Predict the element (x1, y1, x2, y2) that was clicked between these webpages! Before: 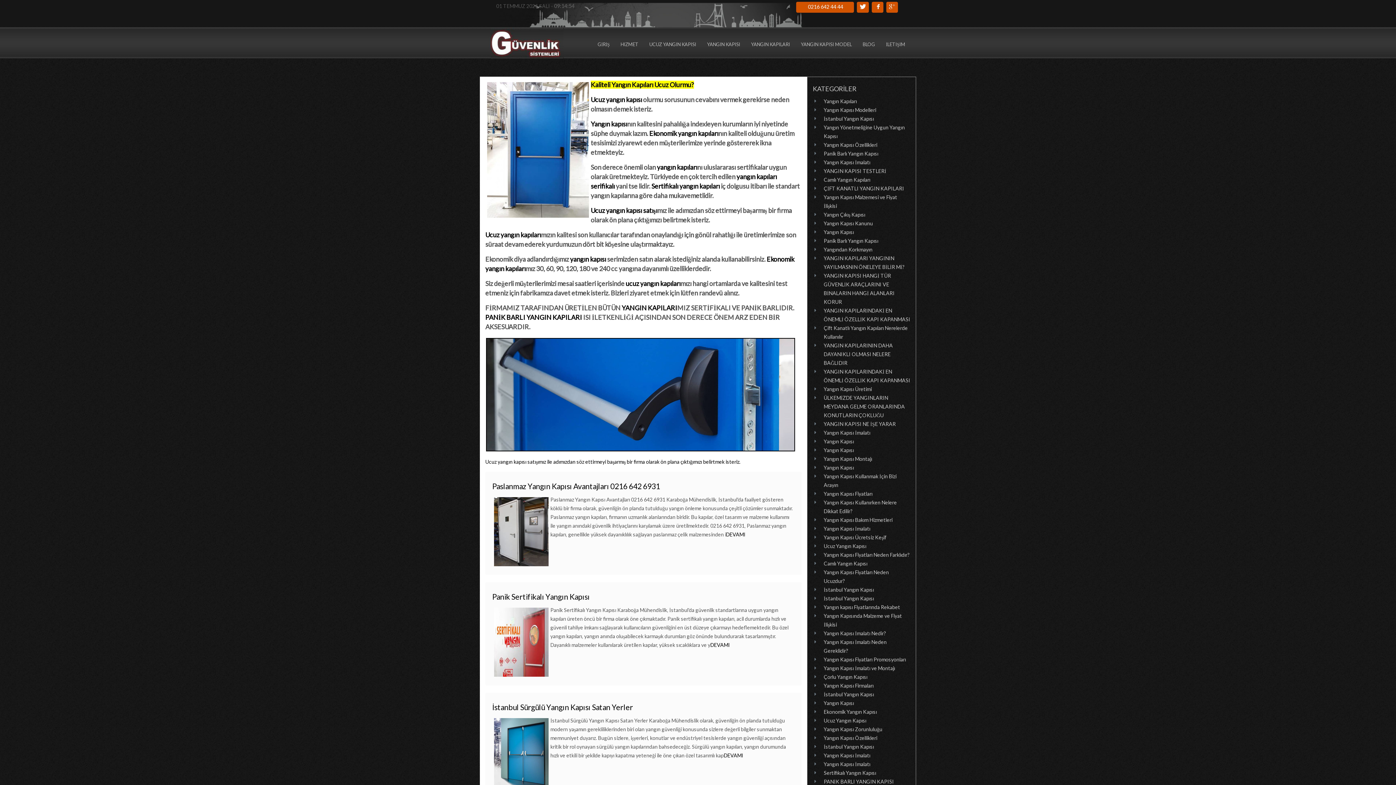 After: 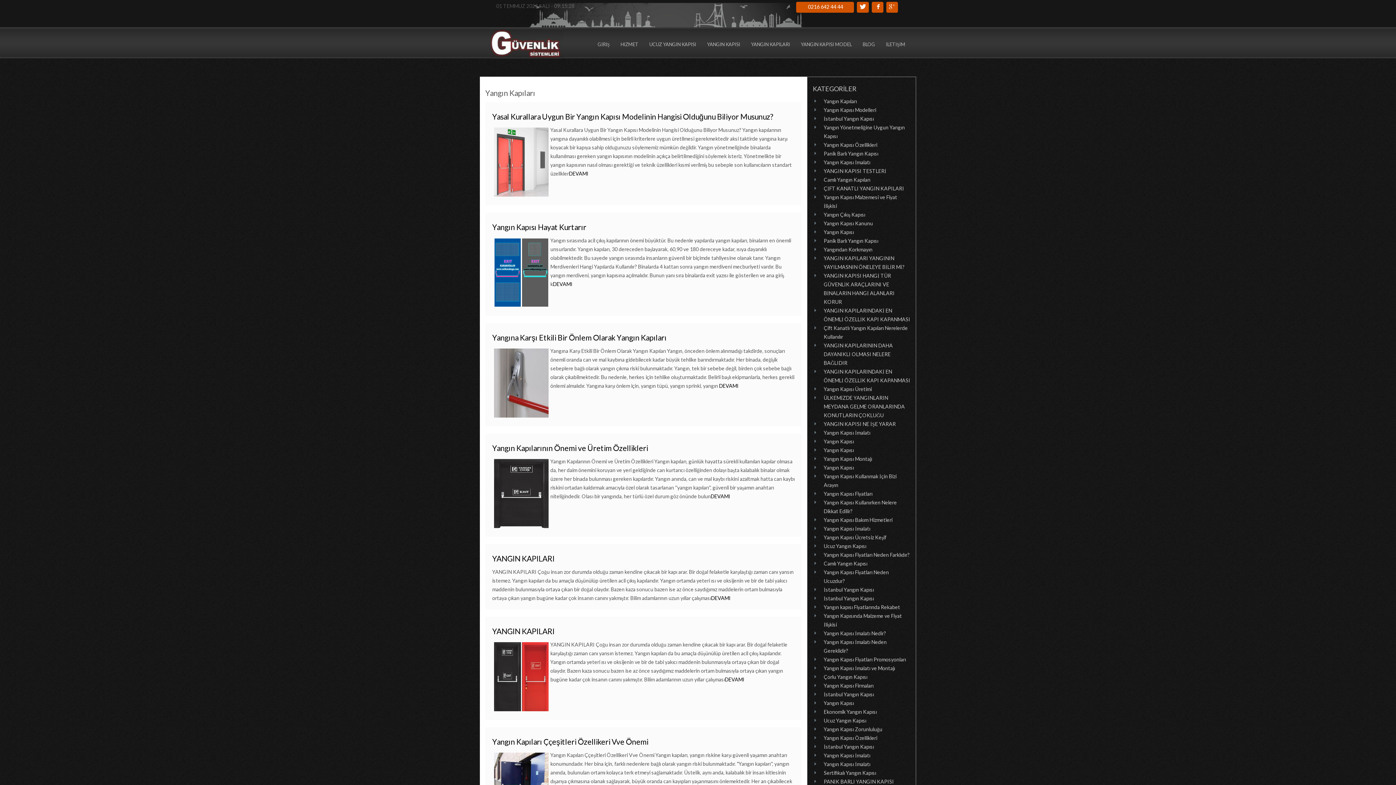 Action: bbox: (745, 35, 795, 53) label: YANGIN KAPILARI